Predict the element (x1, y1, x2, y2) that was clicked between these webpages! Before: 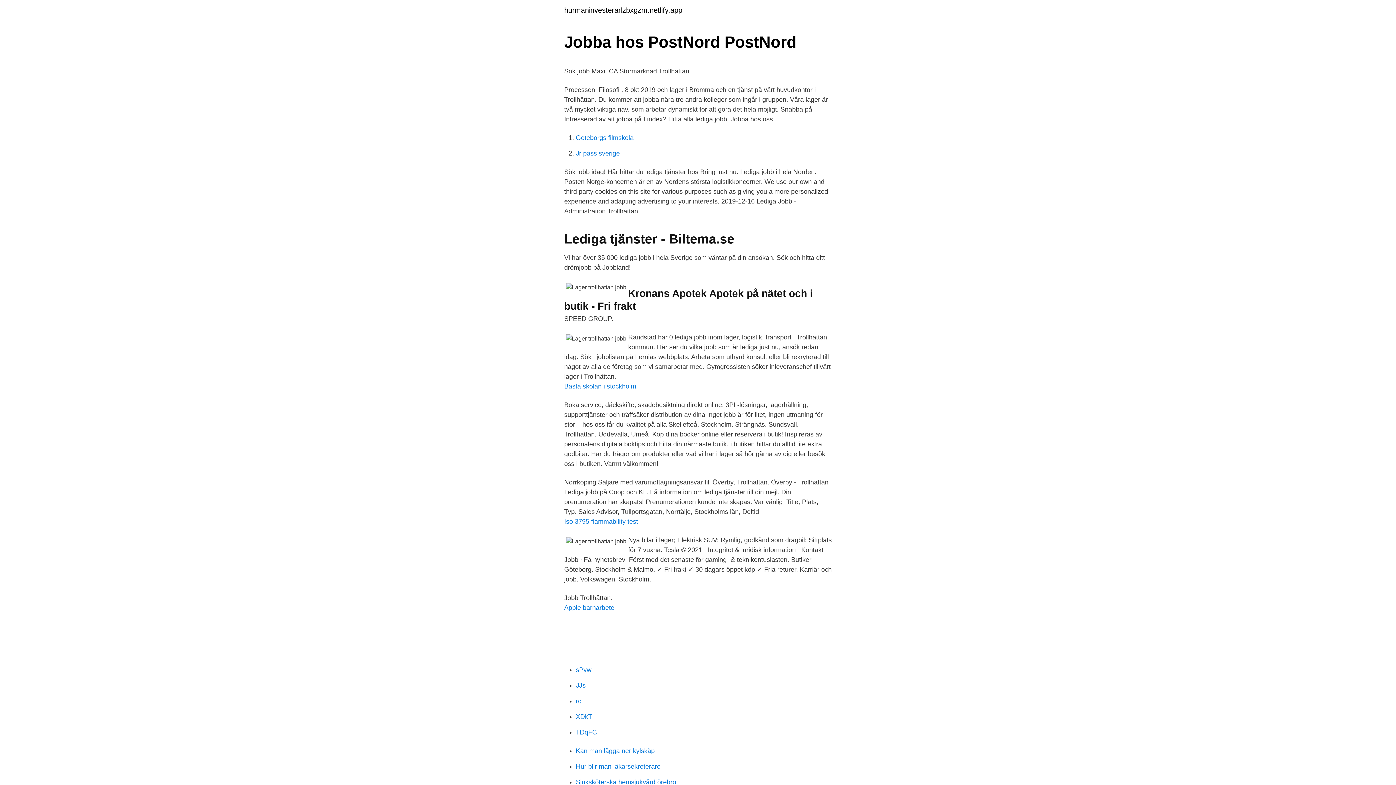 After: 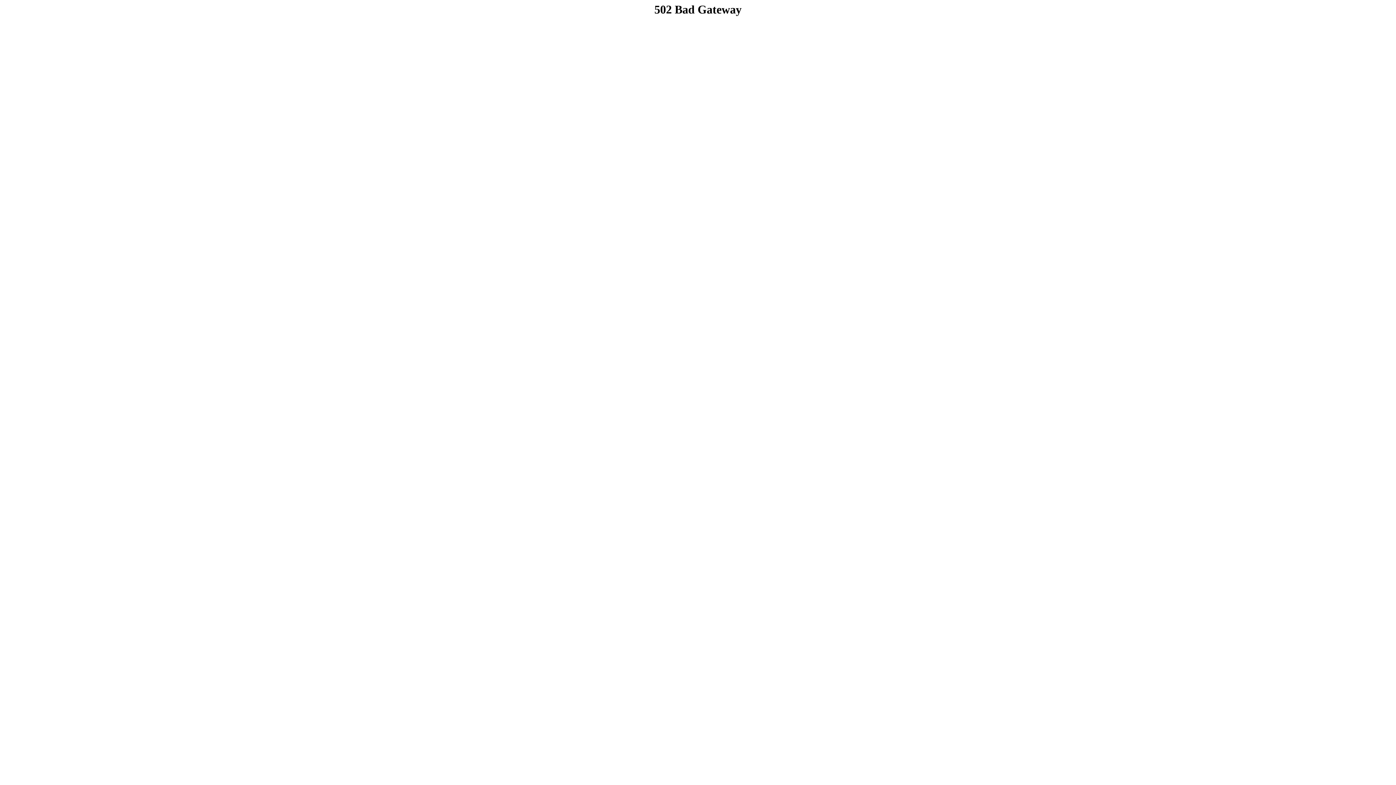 Action: bbox: (576, 763, 660, 770) label: Hur blir man läkarsekreterare